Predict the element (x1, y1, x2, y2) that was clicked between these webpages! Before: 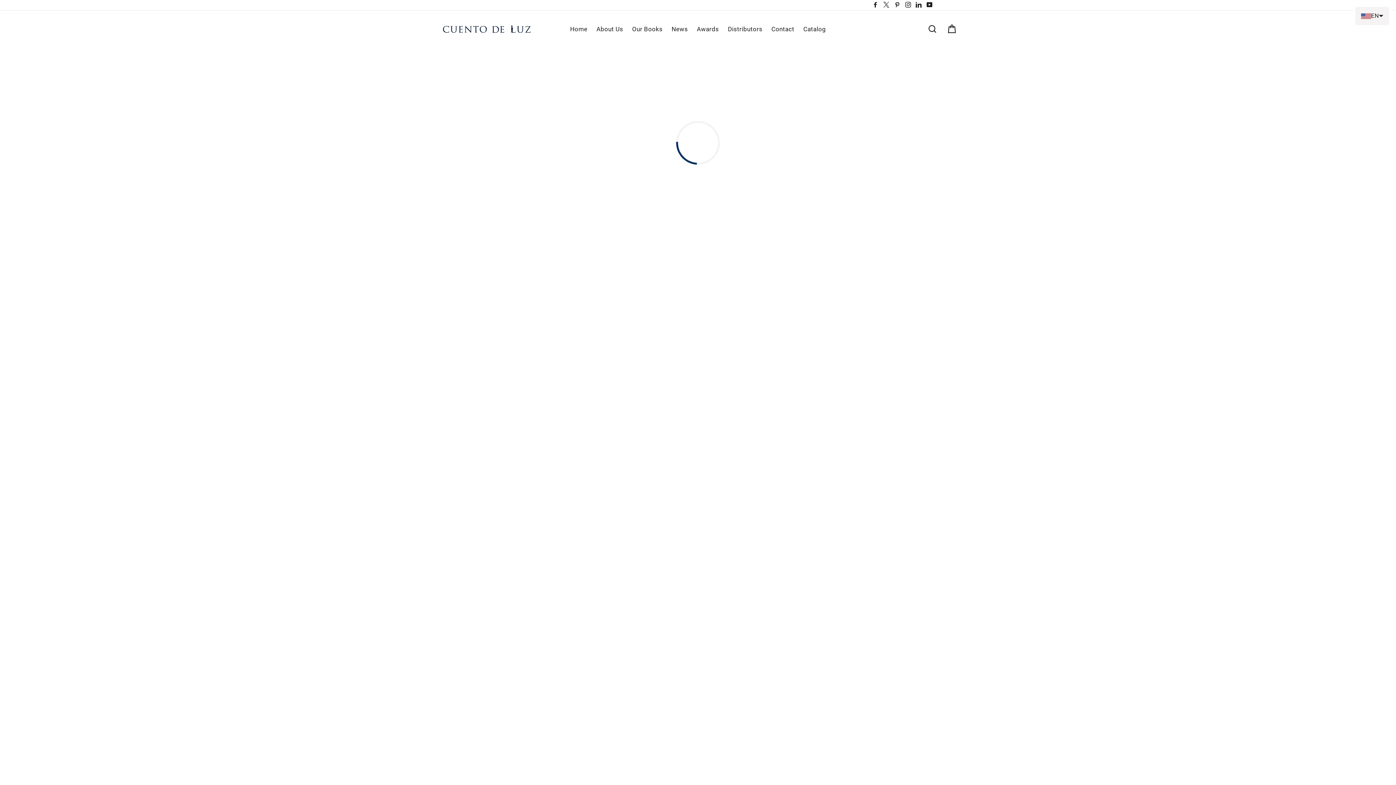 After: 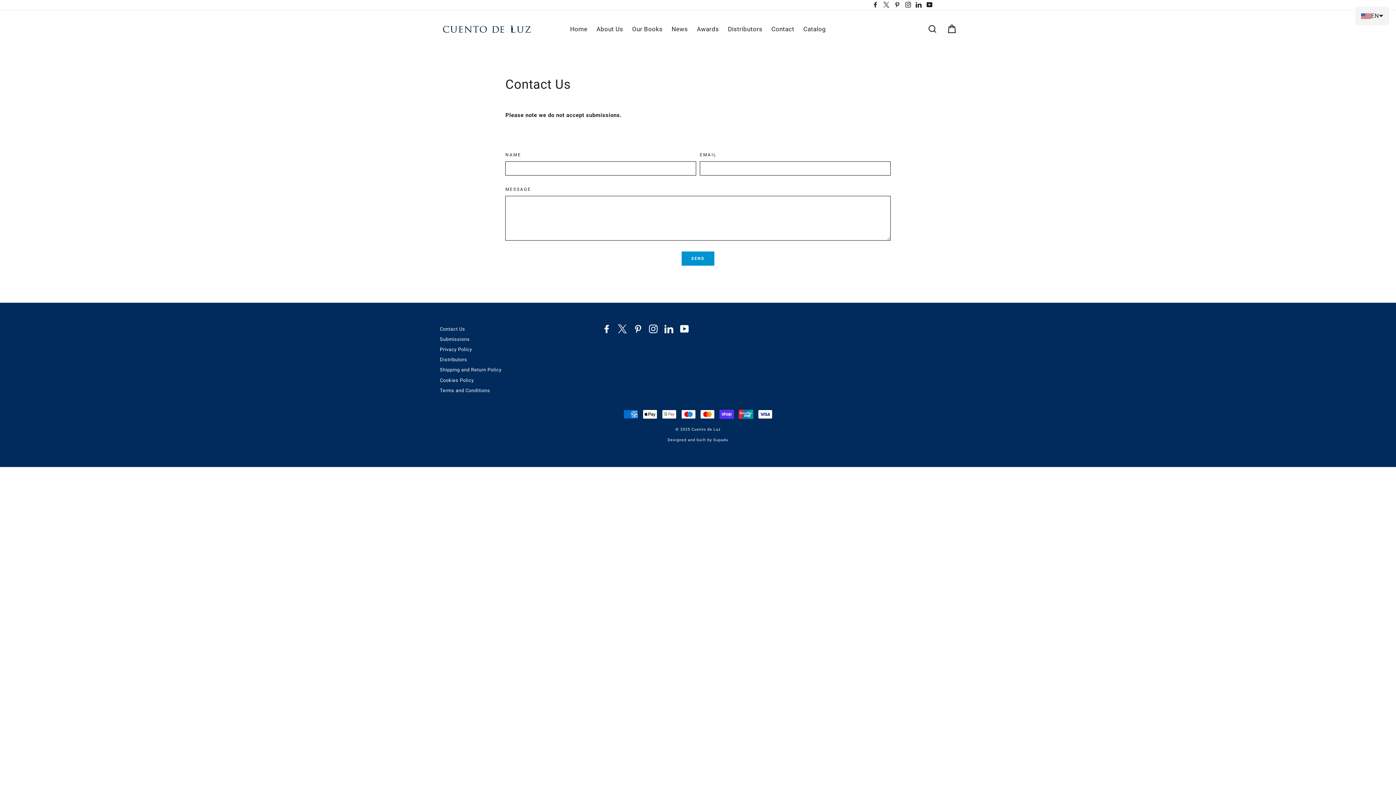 Action: label: Contact bbox: (768, 22, 798, 36)